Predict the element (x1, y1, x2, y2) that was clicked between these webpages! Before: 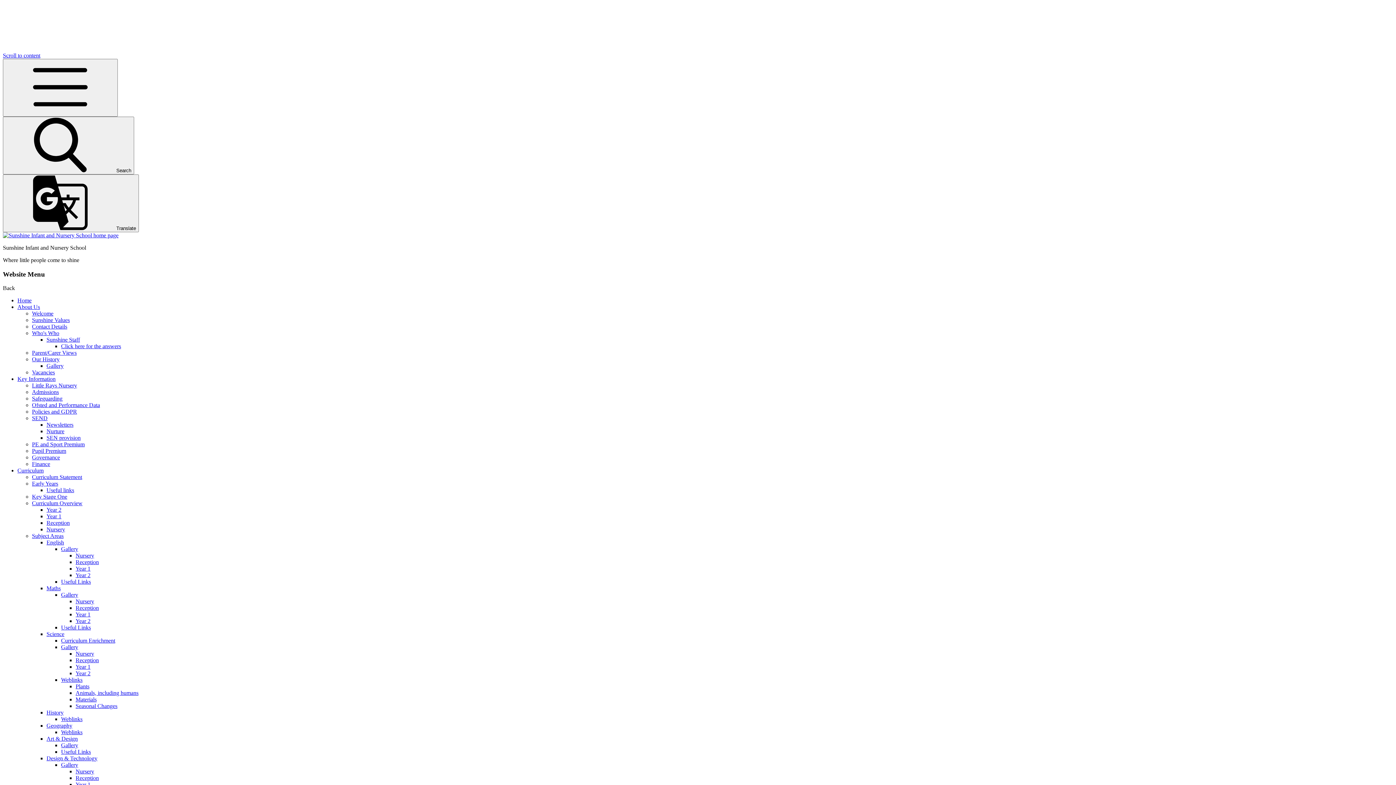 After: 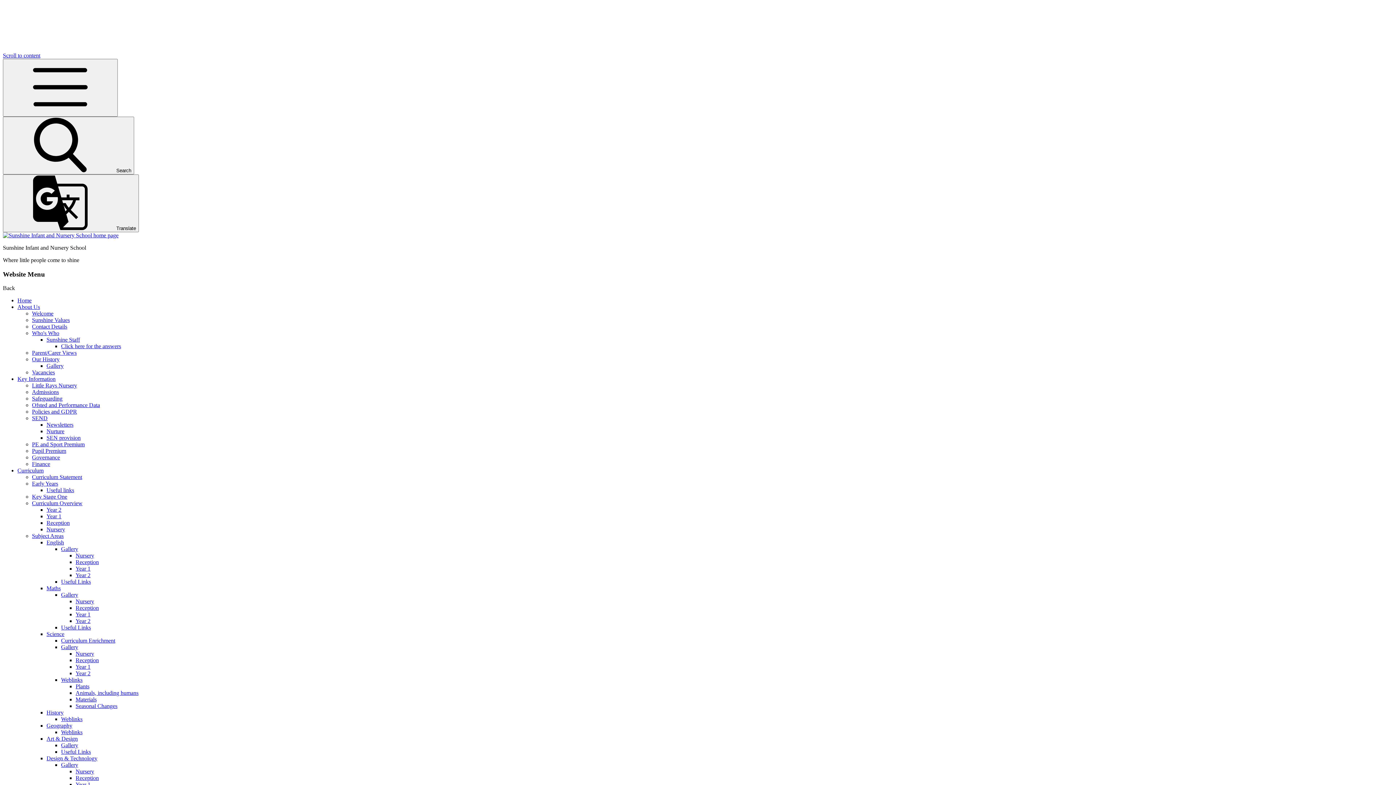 Action: label: Year 2 bbox: (46, 507, 61, 513)